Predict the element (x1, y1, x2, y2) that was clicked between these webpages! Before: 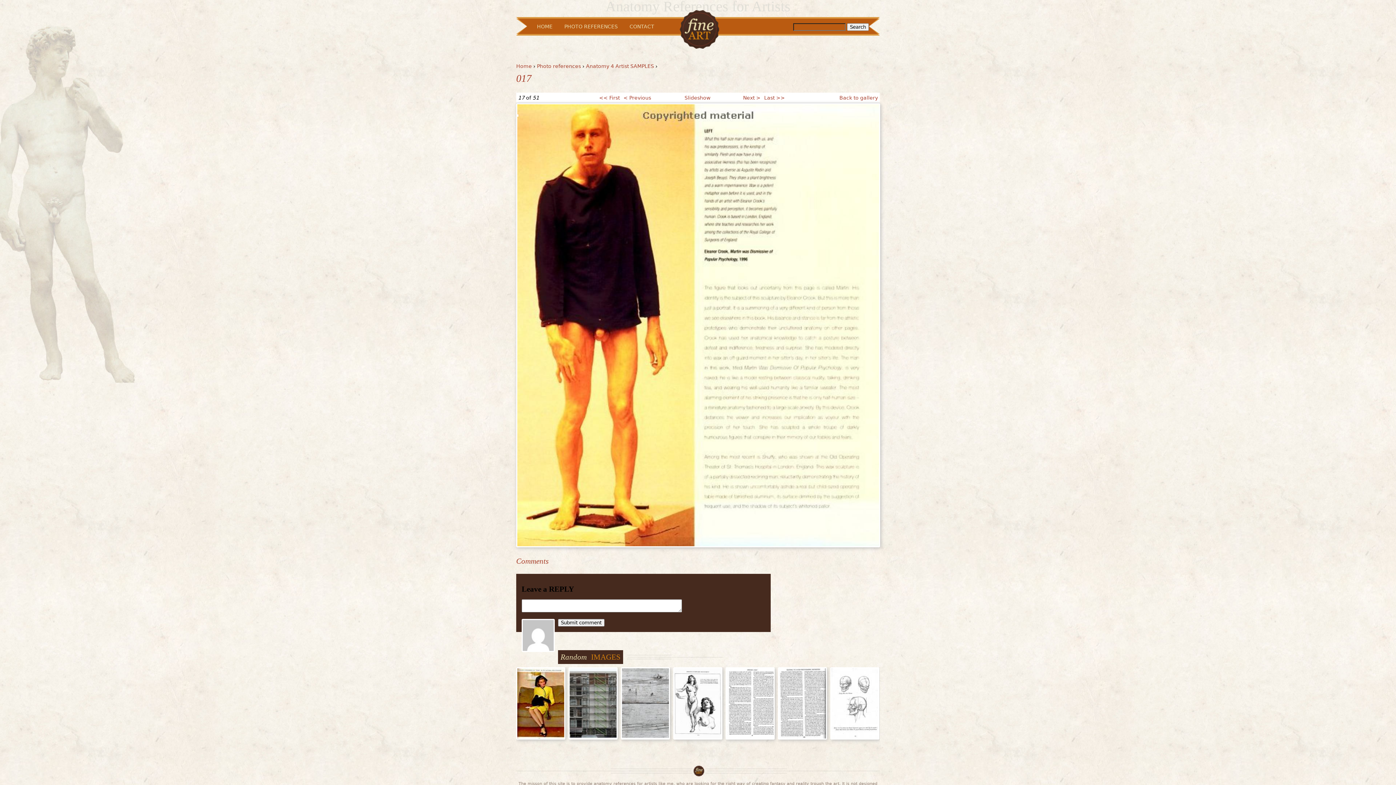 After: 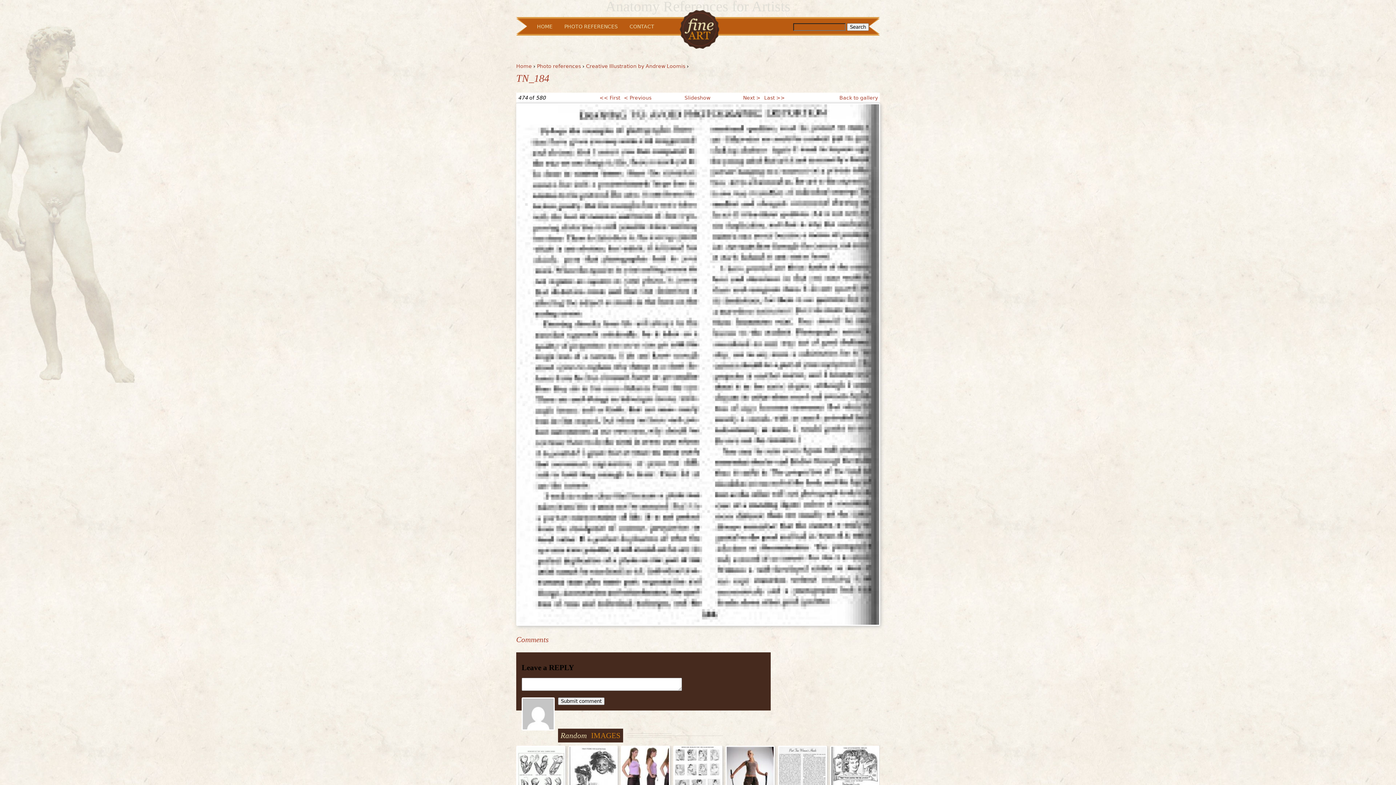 Action: bbox: (778, 735, 827, 741)